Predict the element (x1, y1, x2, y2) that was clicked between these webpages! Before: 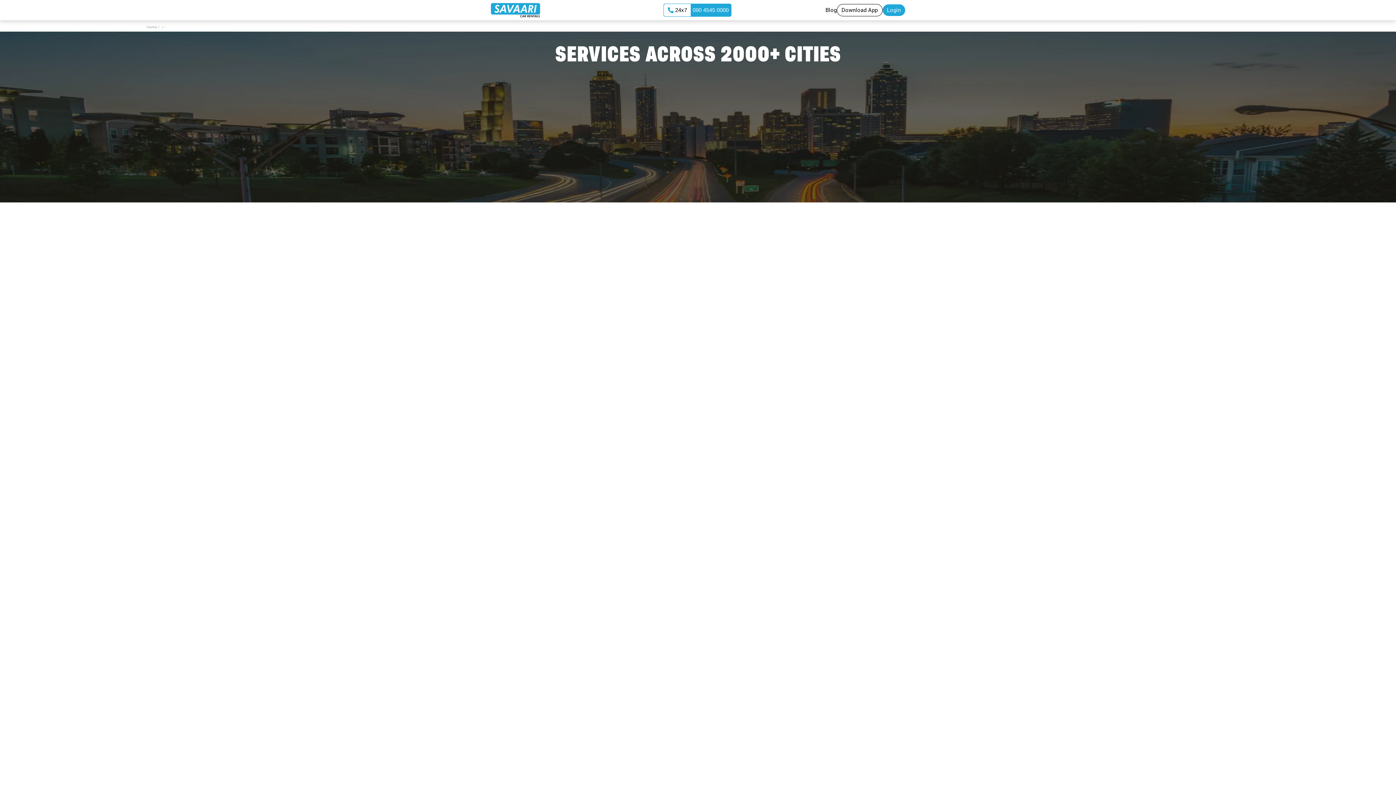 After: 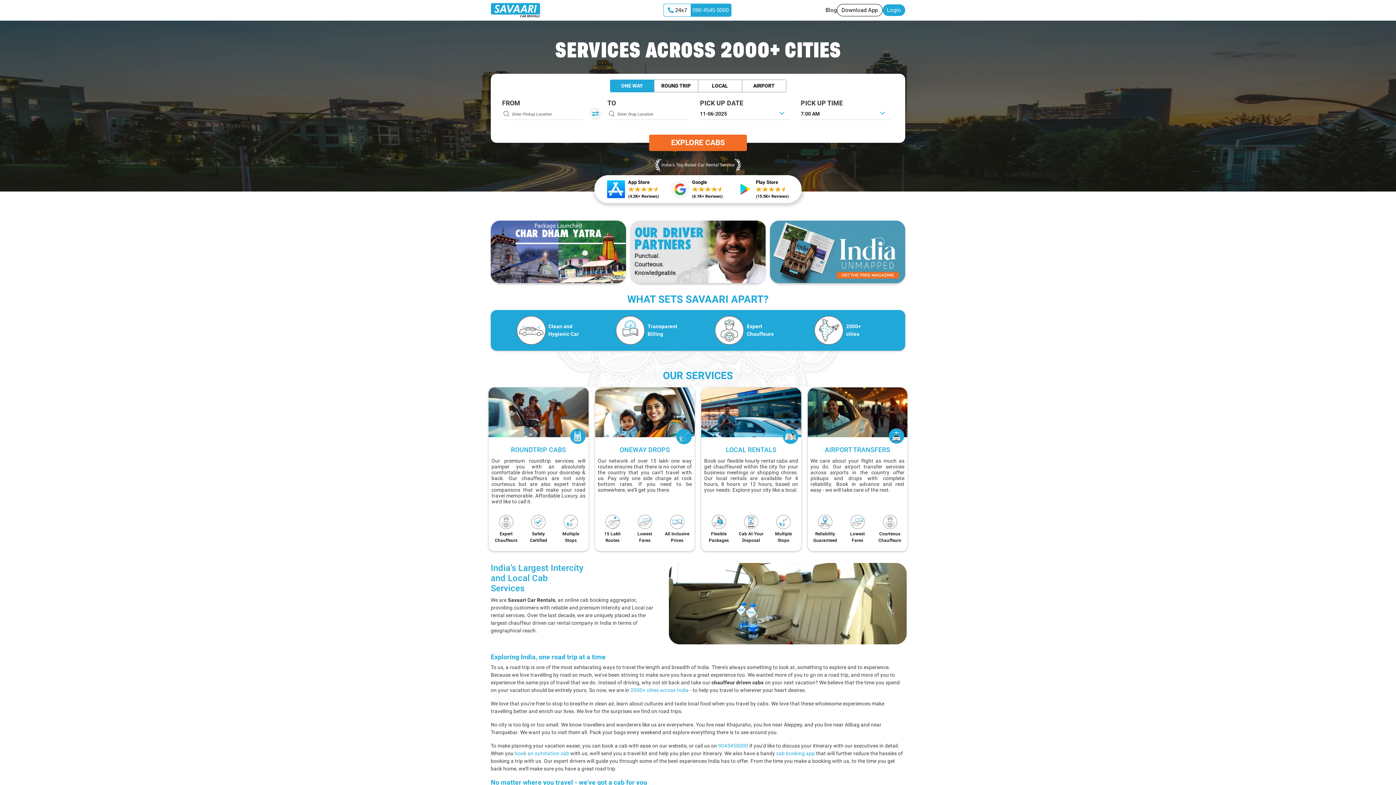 Action: bbox: (490, 6, 540, 12)